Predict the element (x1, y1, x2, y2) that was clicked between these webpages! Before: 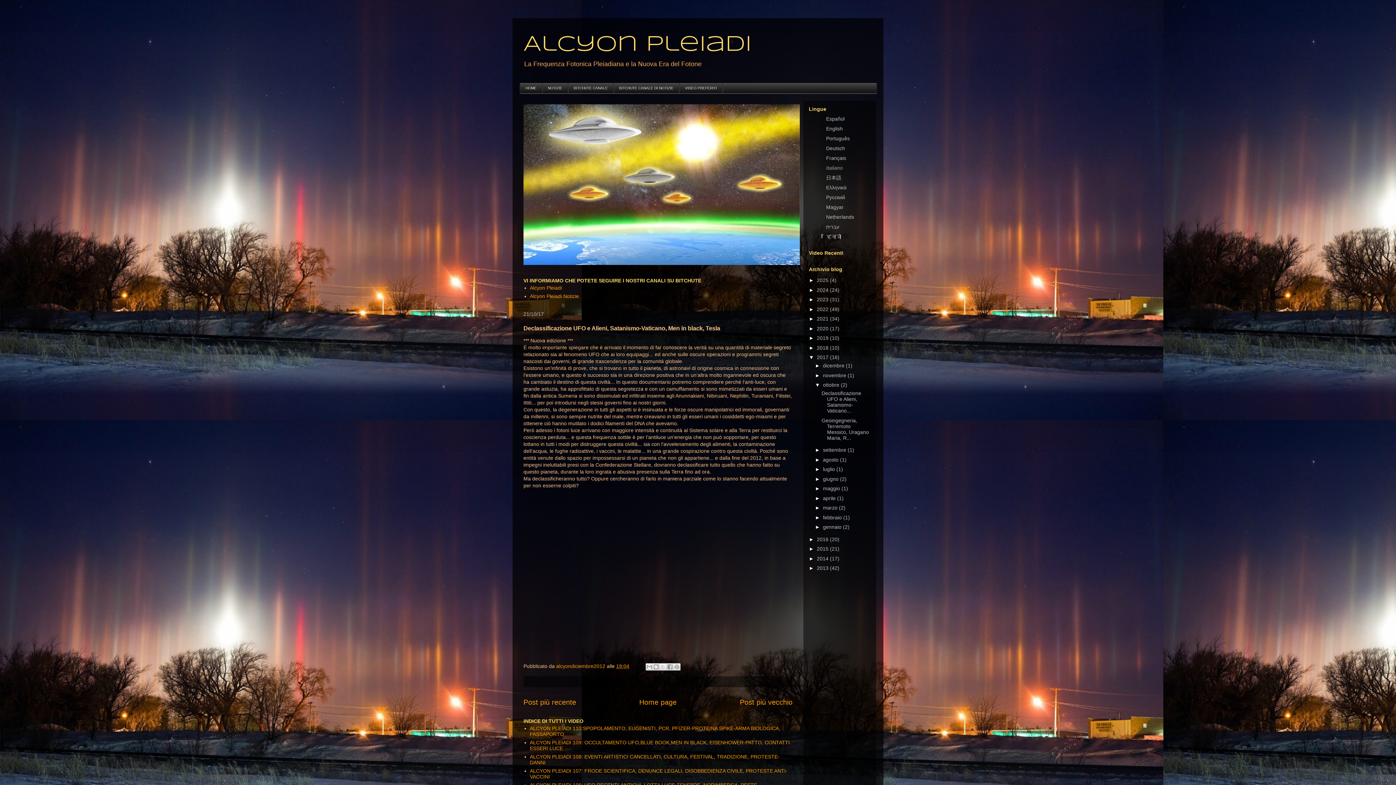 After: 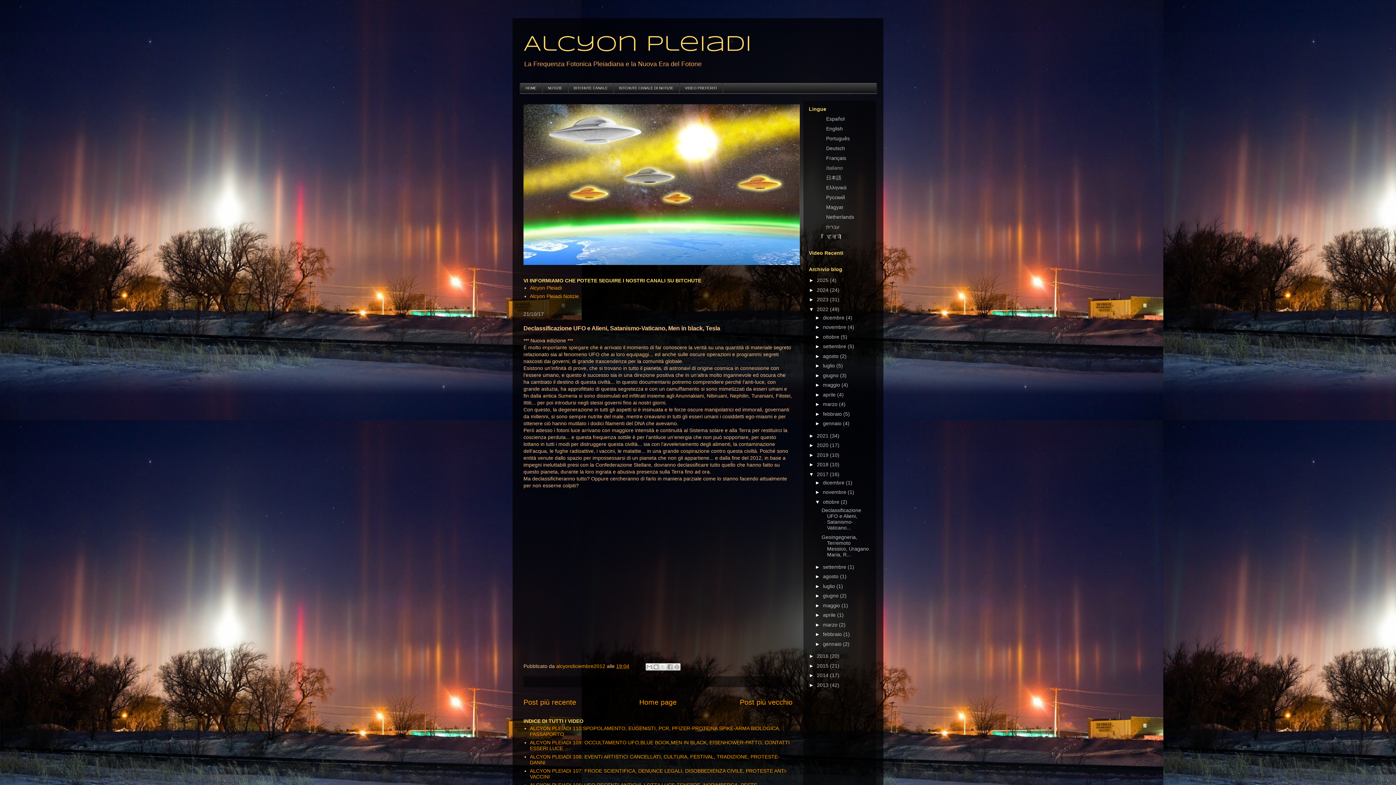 Action: bbox: (809, 306, 817, 312) label: ►  